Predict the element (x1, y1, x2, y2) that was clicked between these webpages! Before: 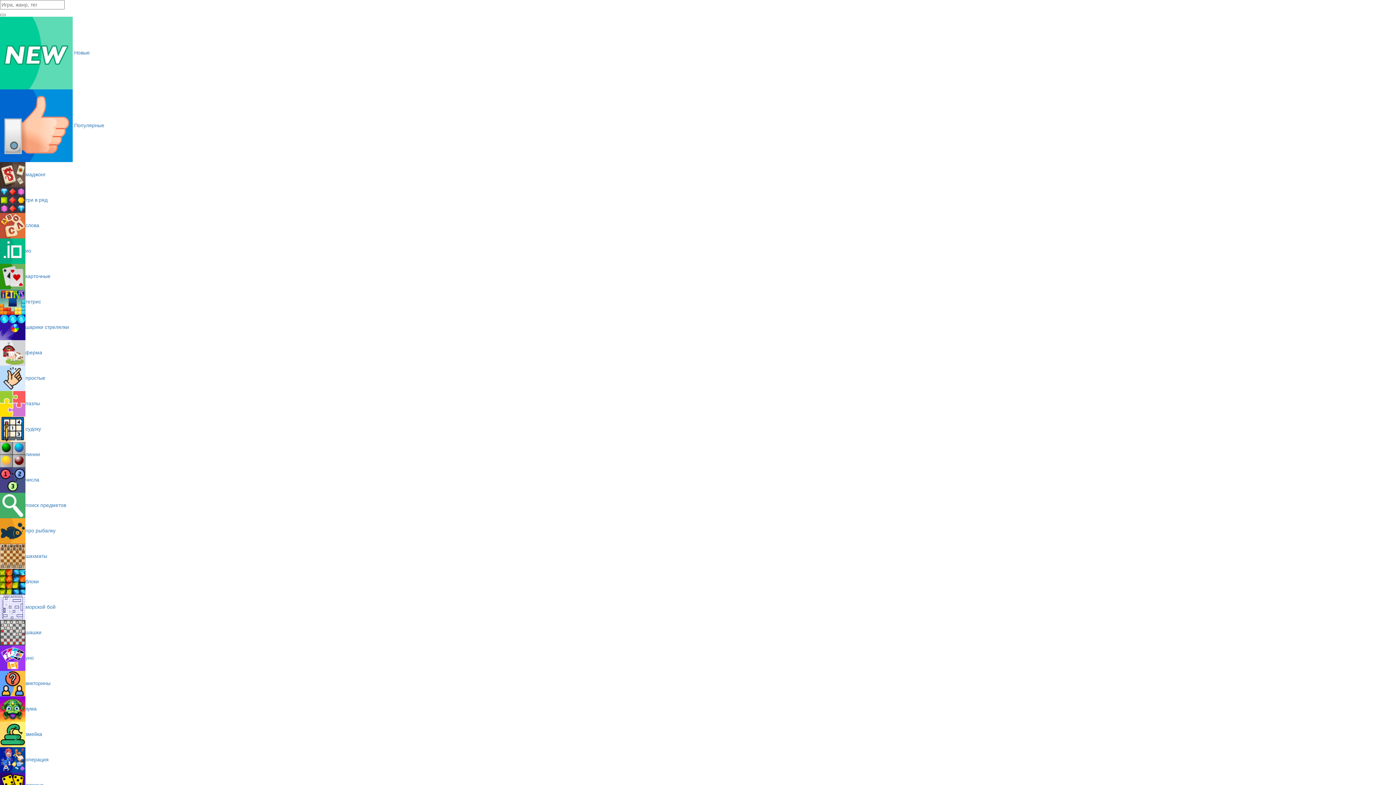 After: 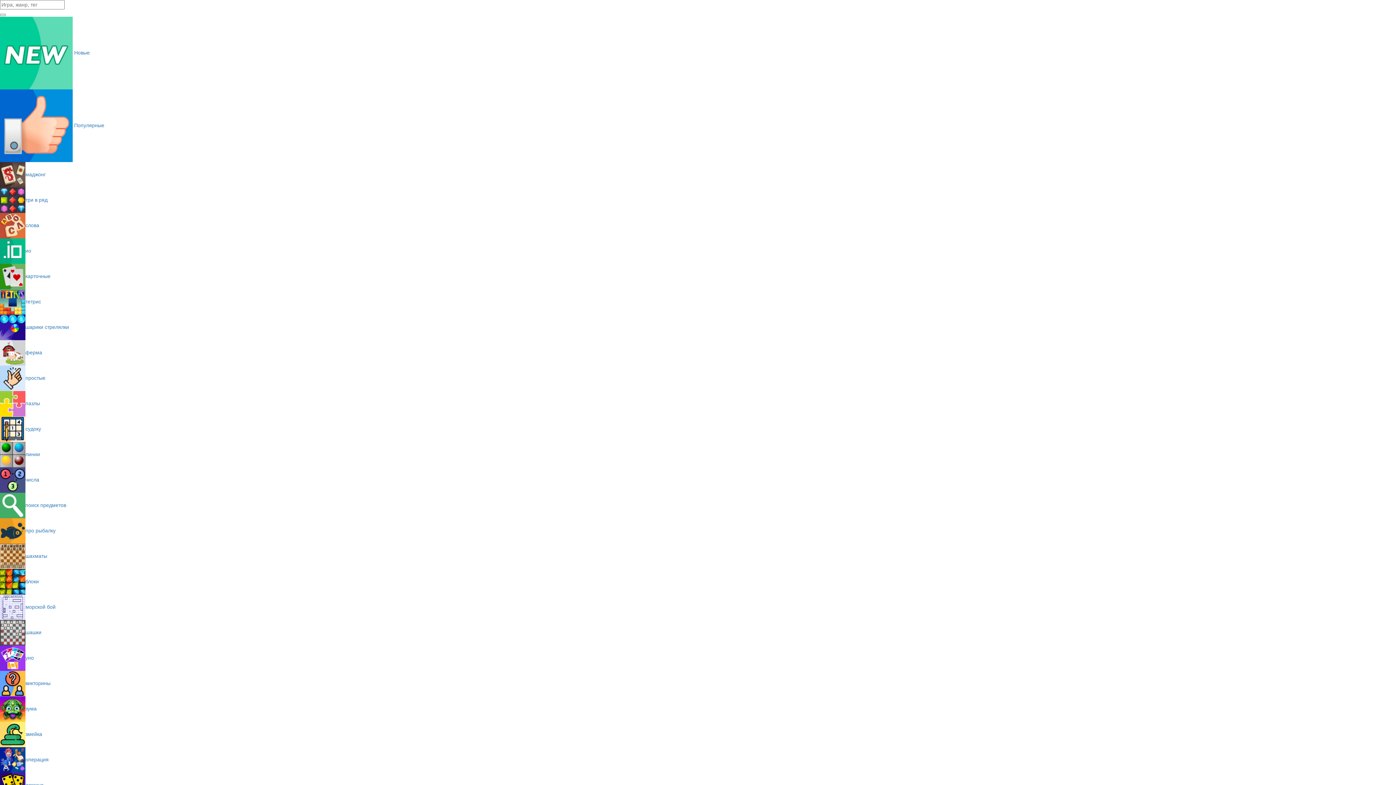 Action: bbox: (0, 49, 89, 55) label:  Новые